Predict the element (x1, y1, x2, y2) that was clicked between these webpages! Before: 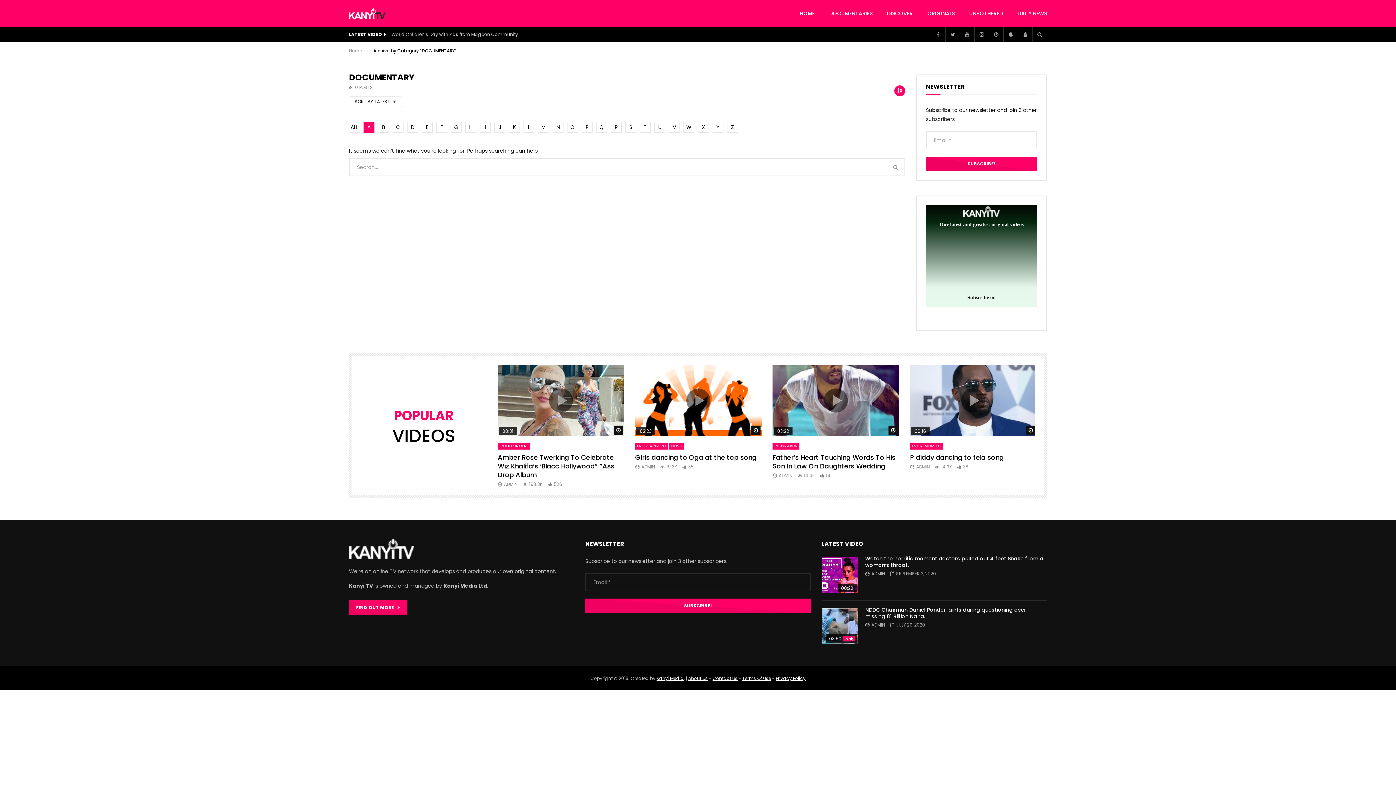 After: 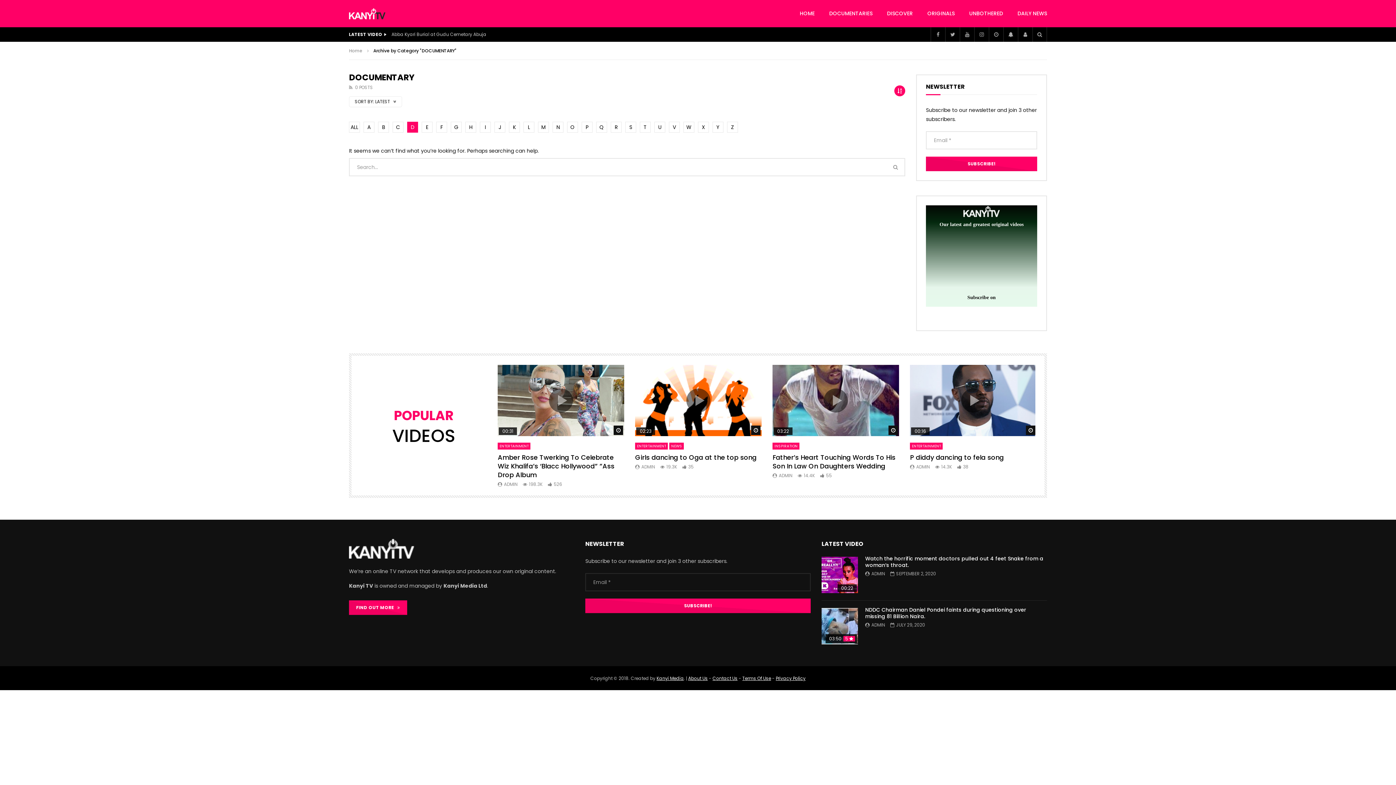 Action: bbox: (407, 121, 418, 132) label: D